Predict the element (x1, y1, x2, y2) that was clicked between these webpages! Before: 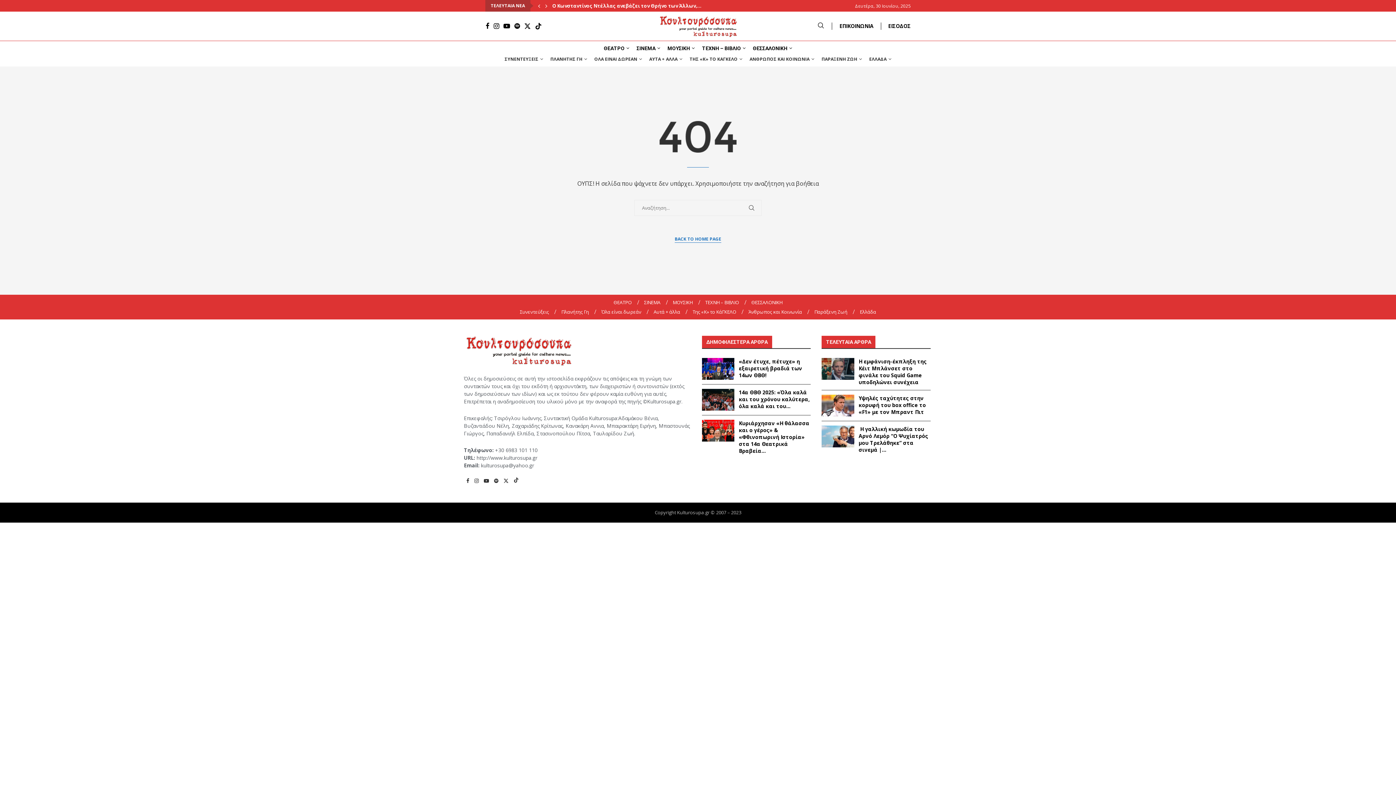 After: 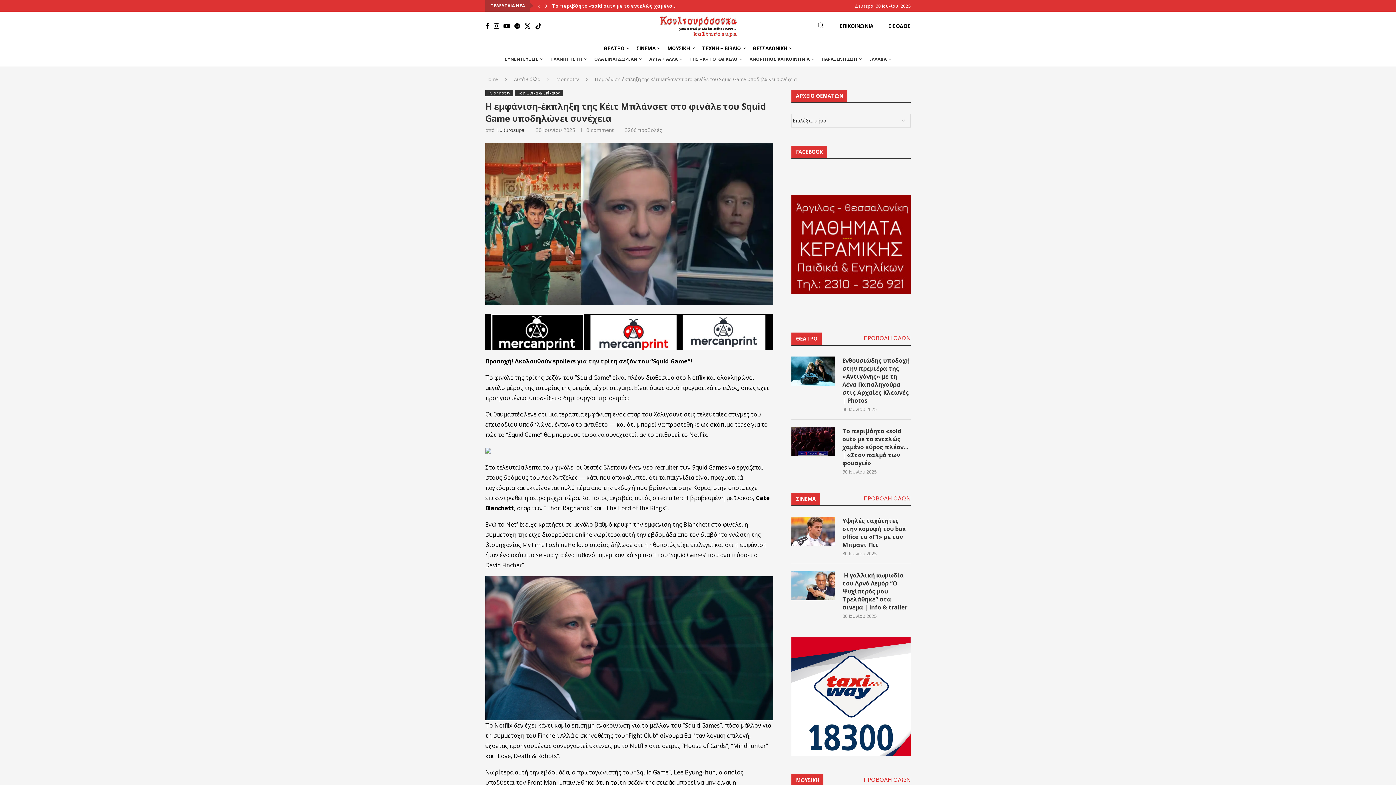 Action: bbox: (821, 358, 854, 379)